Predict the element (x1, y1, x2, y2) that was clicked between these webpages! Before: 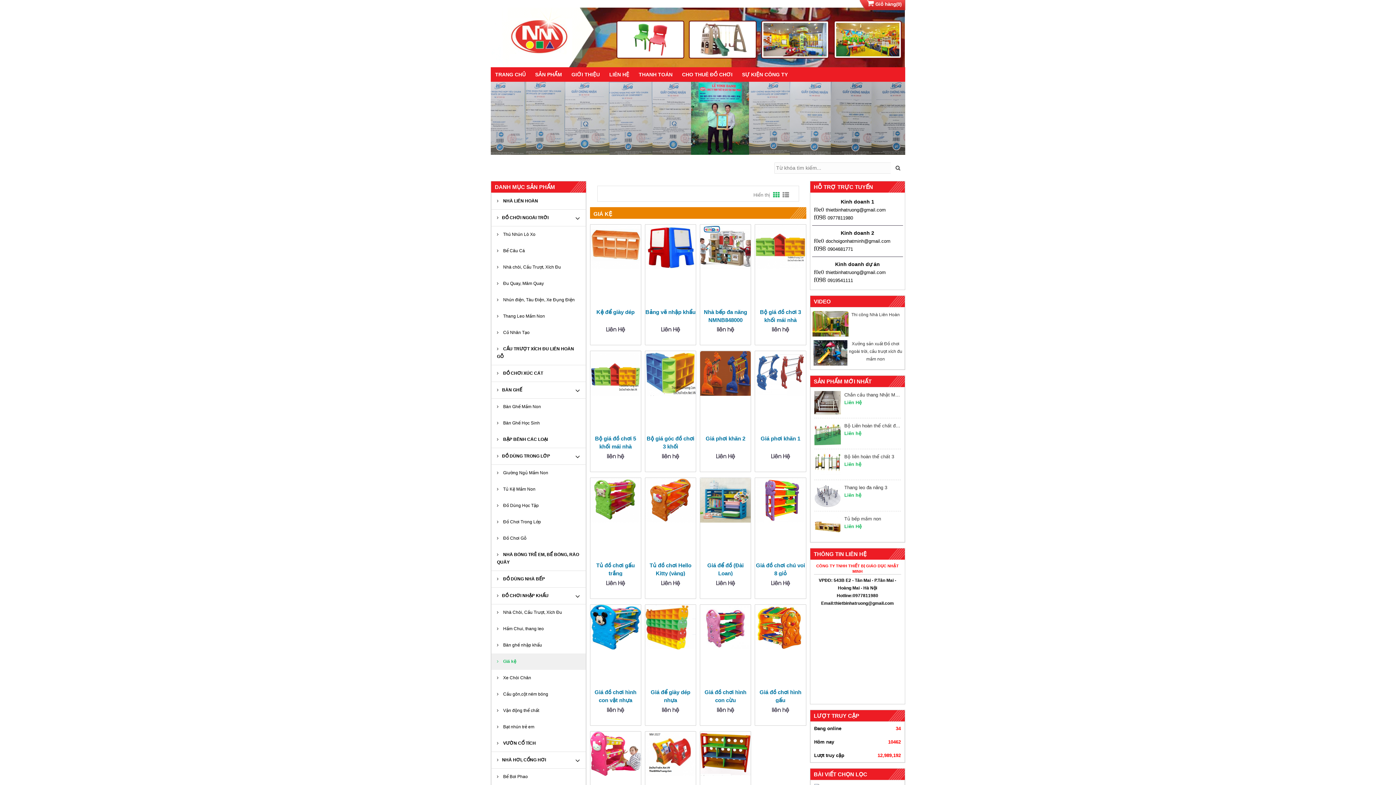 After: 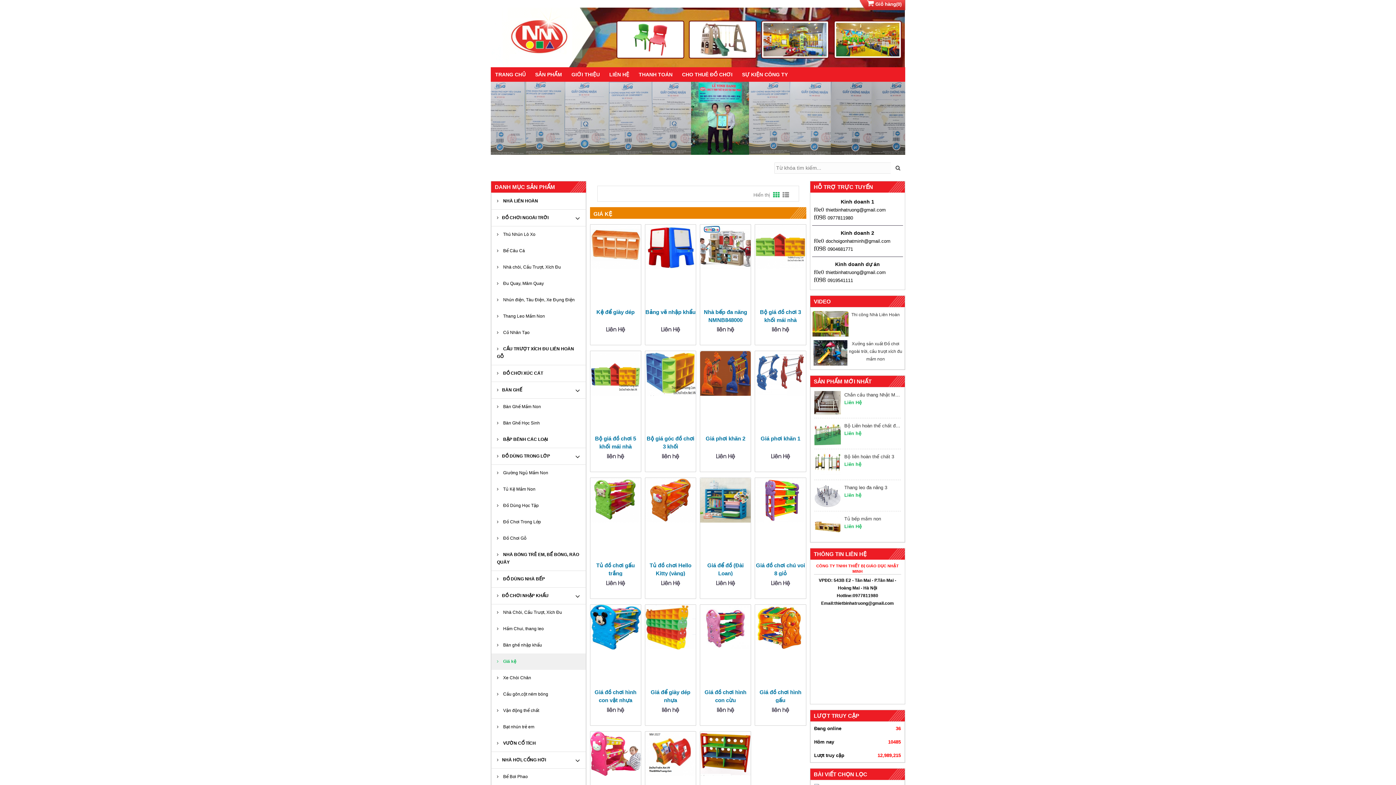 Action: bbox: (491, 653, 585, 670) label:  Giá kệ